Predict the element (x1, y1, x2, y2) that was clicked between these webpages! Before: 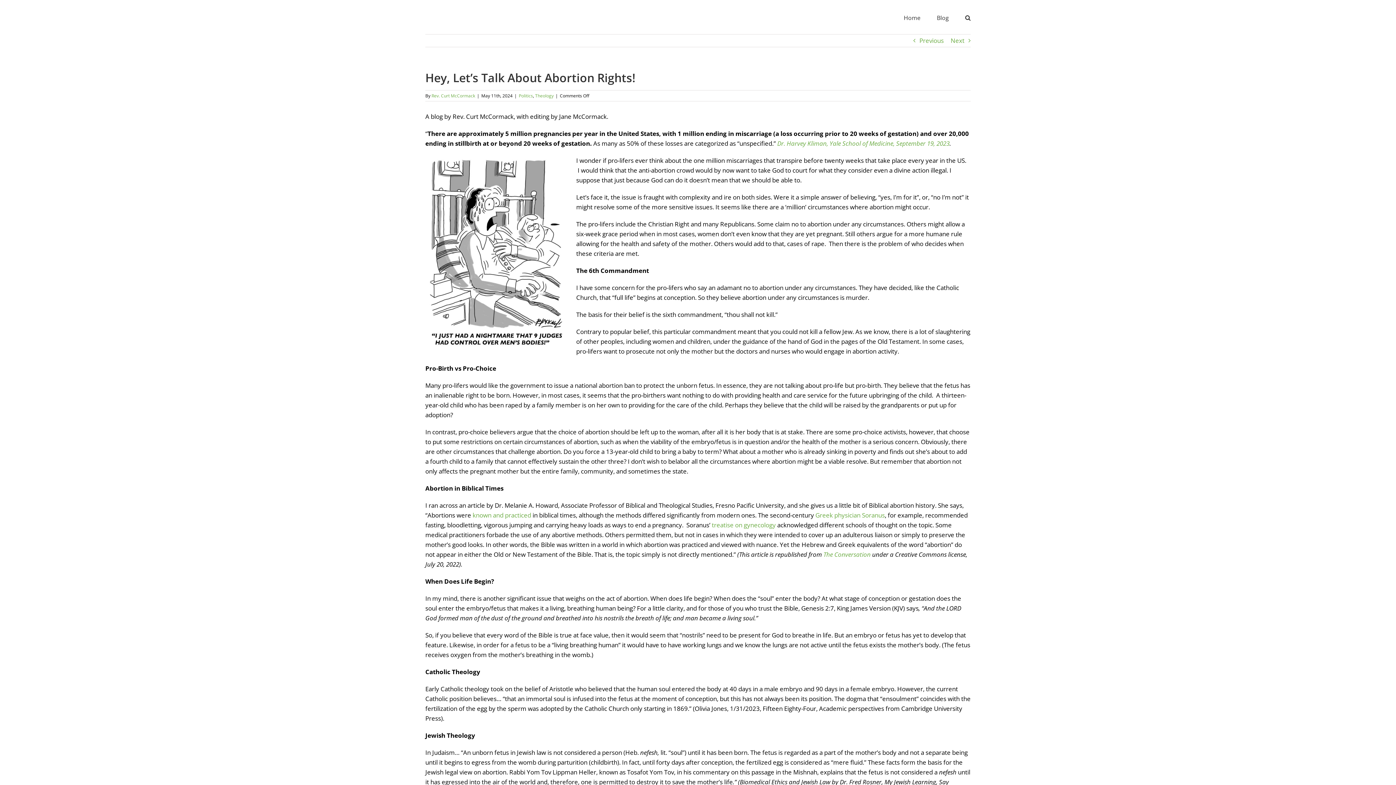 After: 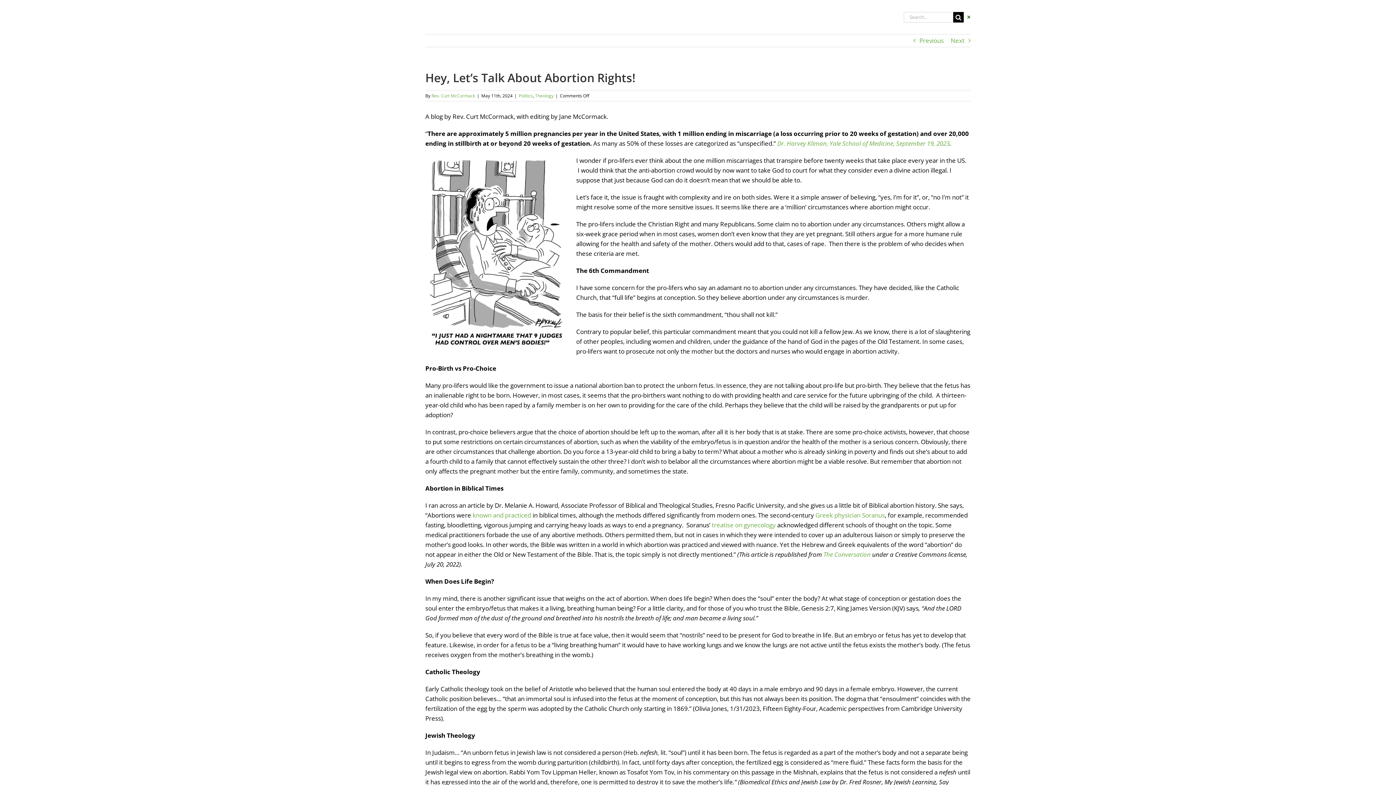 Action: label: Search bbox: (965, 1, 970, 32)